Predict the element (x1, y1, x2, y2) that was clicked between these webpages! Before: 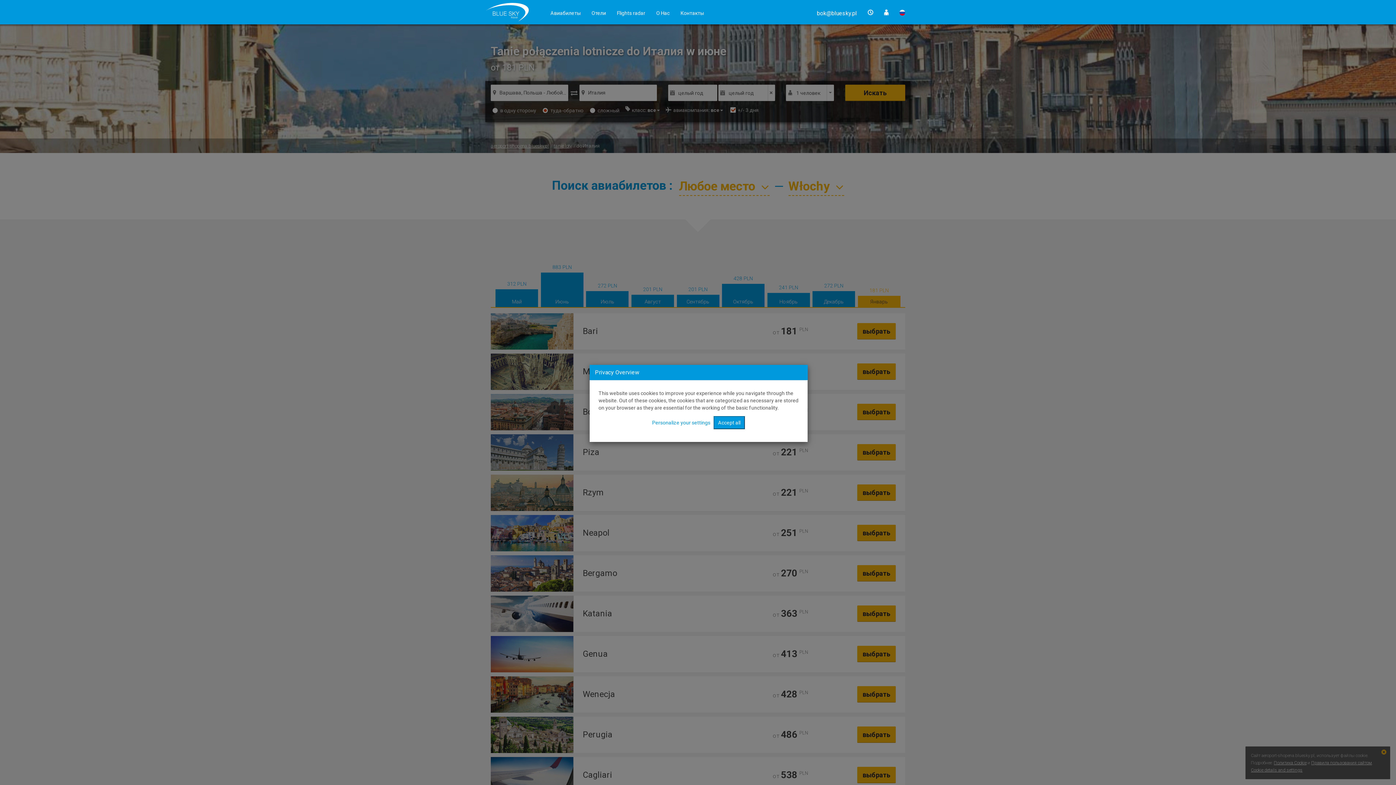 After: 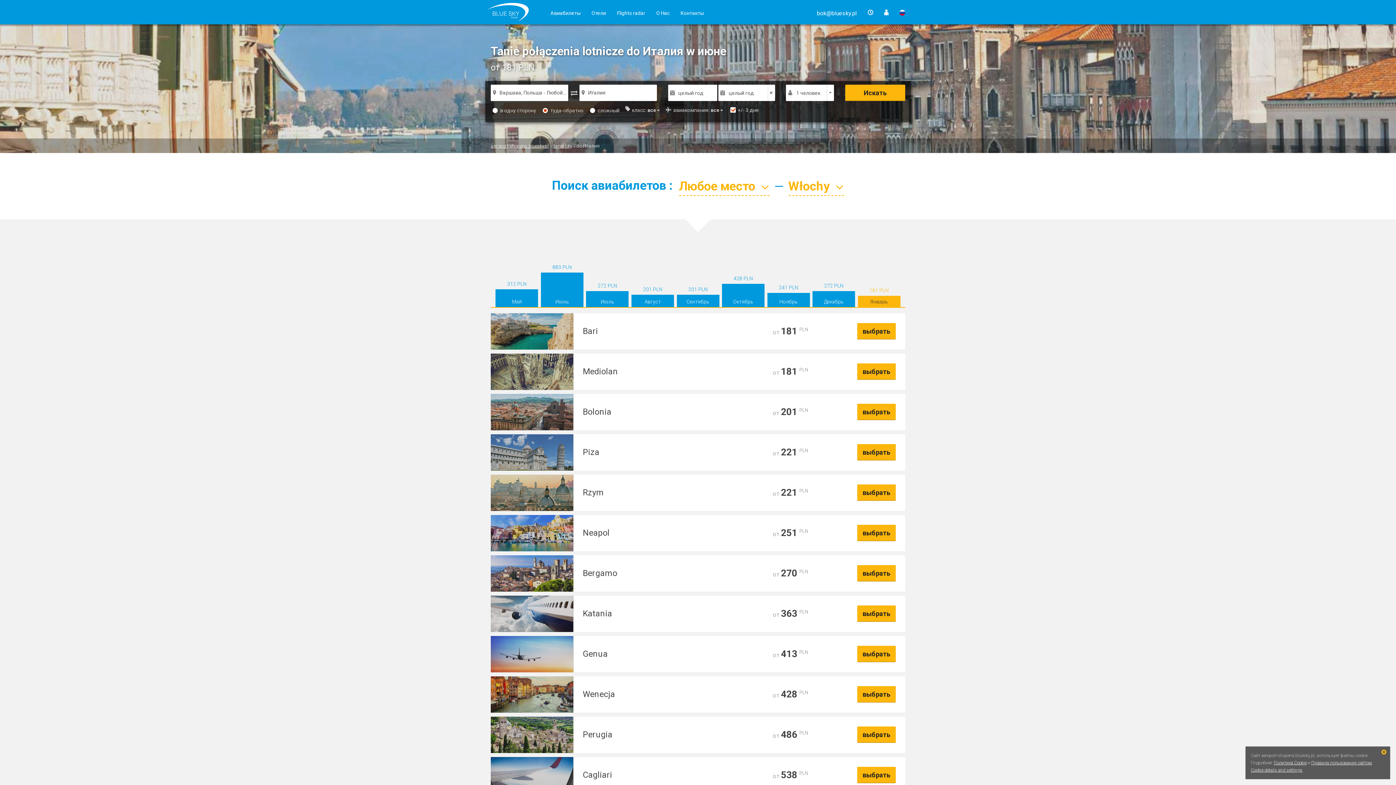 Action: label: Accept all bbox: (713, 416, 745, 429)